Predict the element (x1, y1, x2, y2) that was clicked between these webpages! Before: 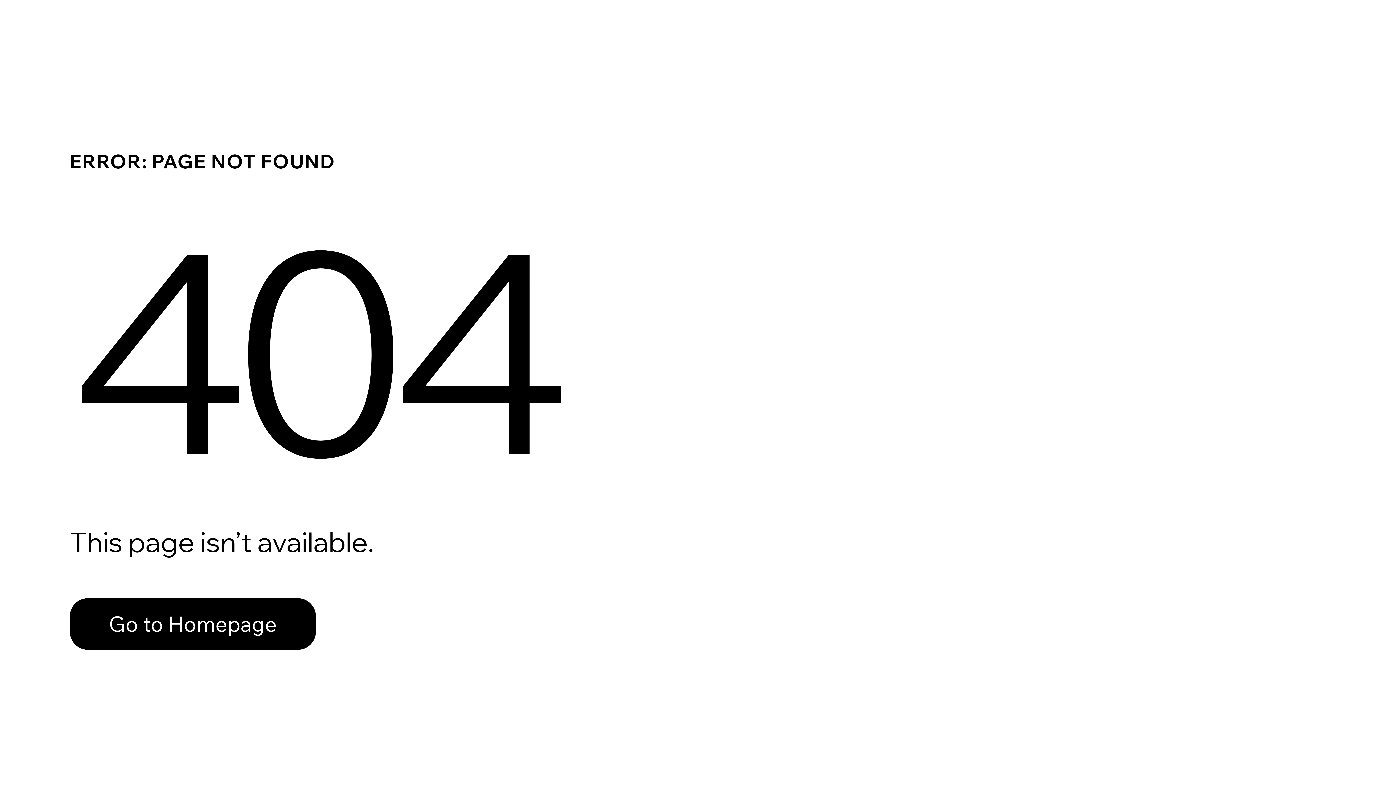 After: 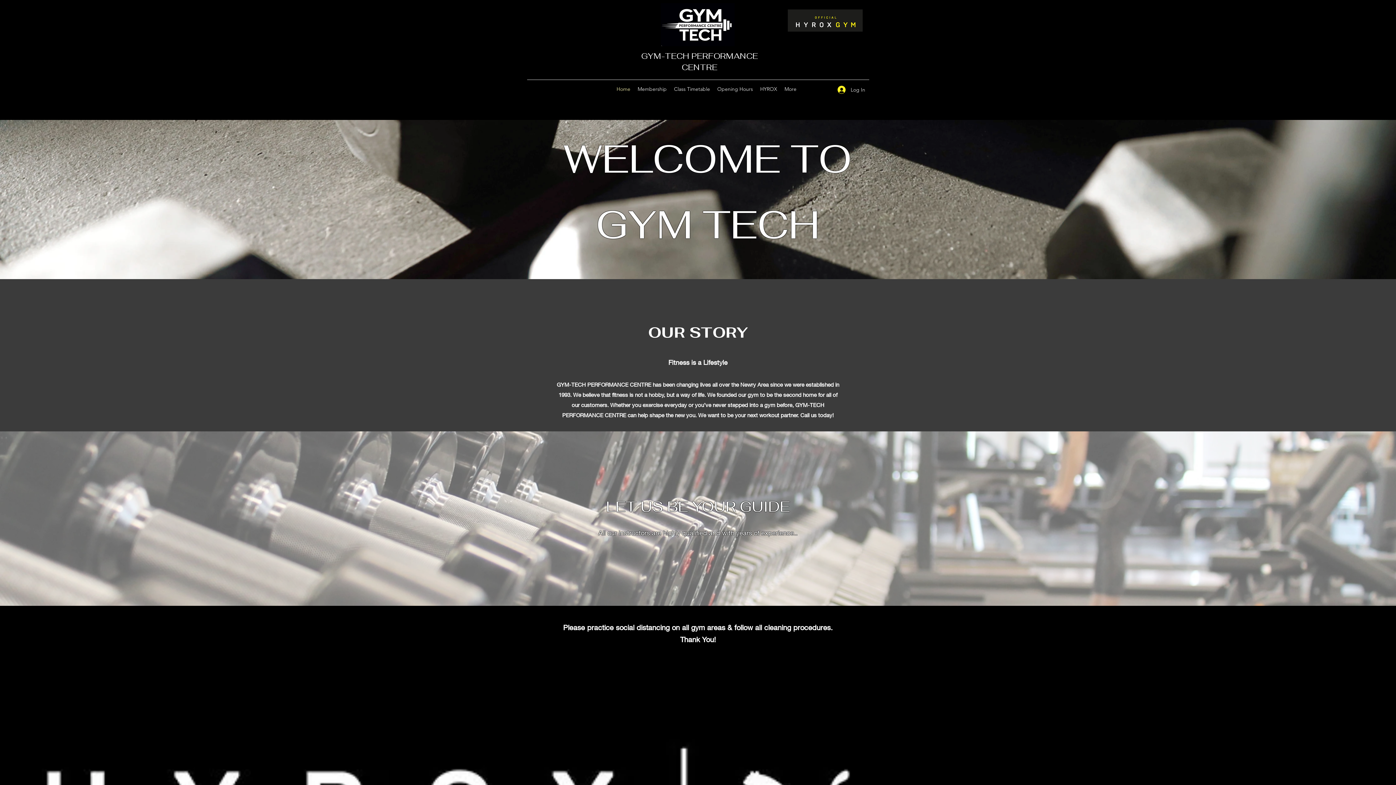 Action: bbox: (69, 598, 316, 650) label: Go to Homepage